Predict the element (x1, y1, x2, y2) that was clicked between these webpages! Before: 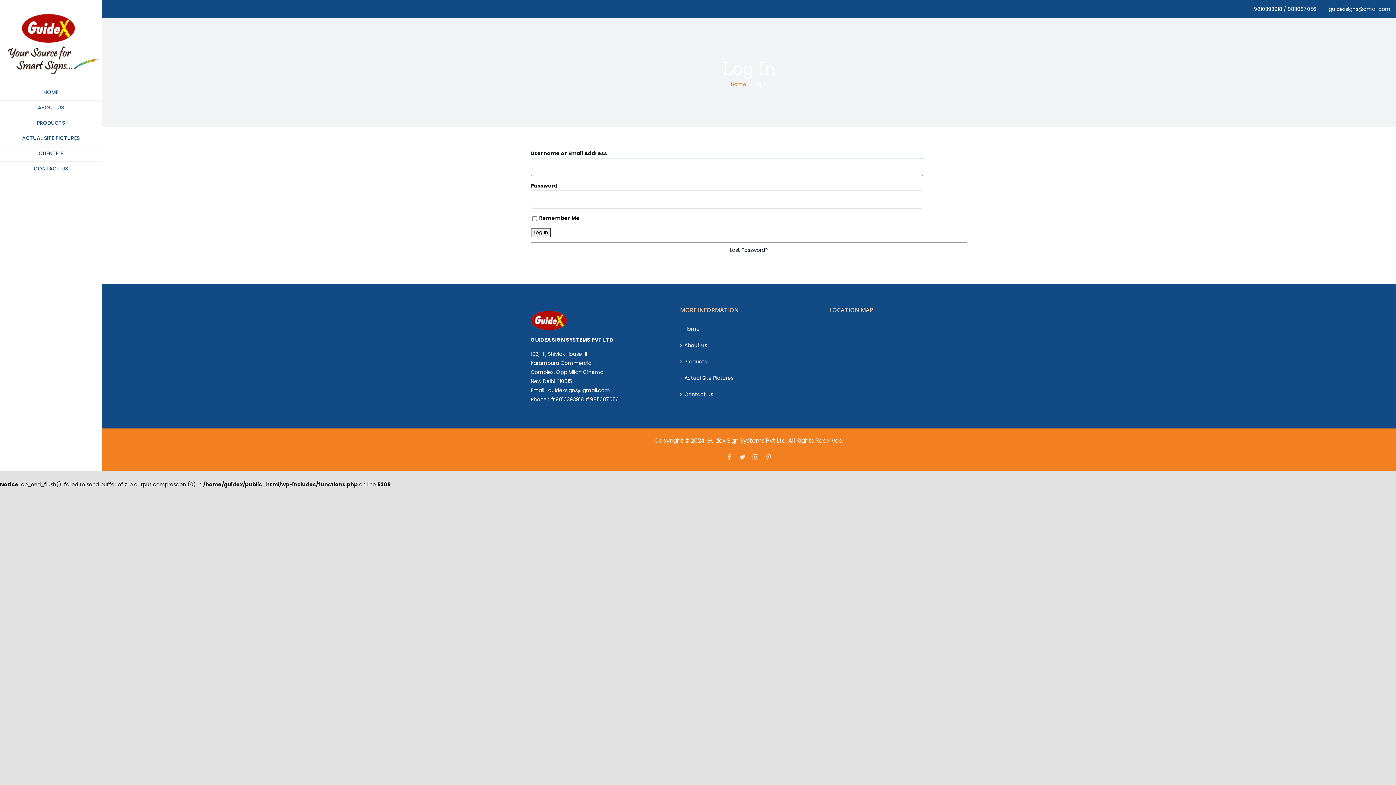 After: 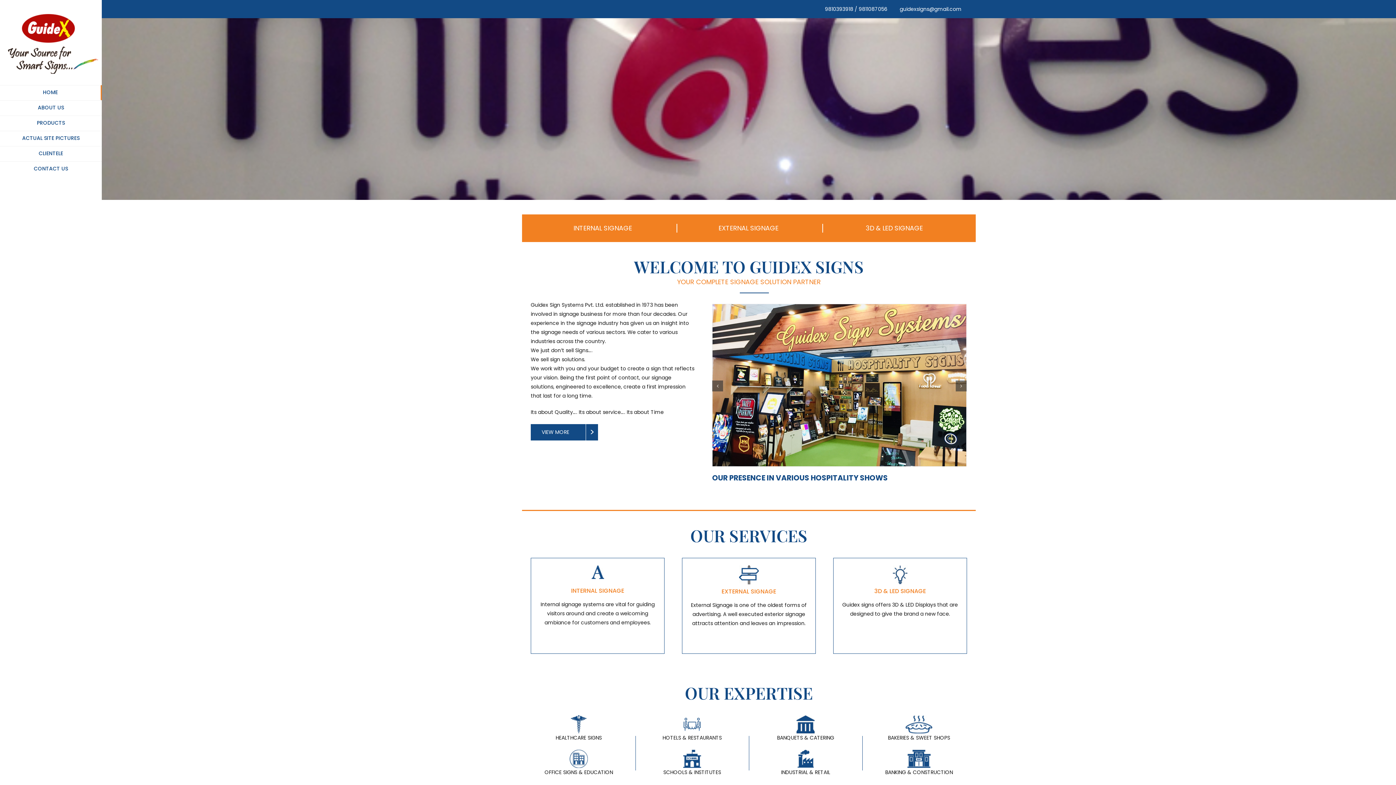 Action: bbox: (684, 324, 814, 333) label: Home